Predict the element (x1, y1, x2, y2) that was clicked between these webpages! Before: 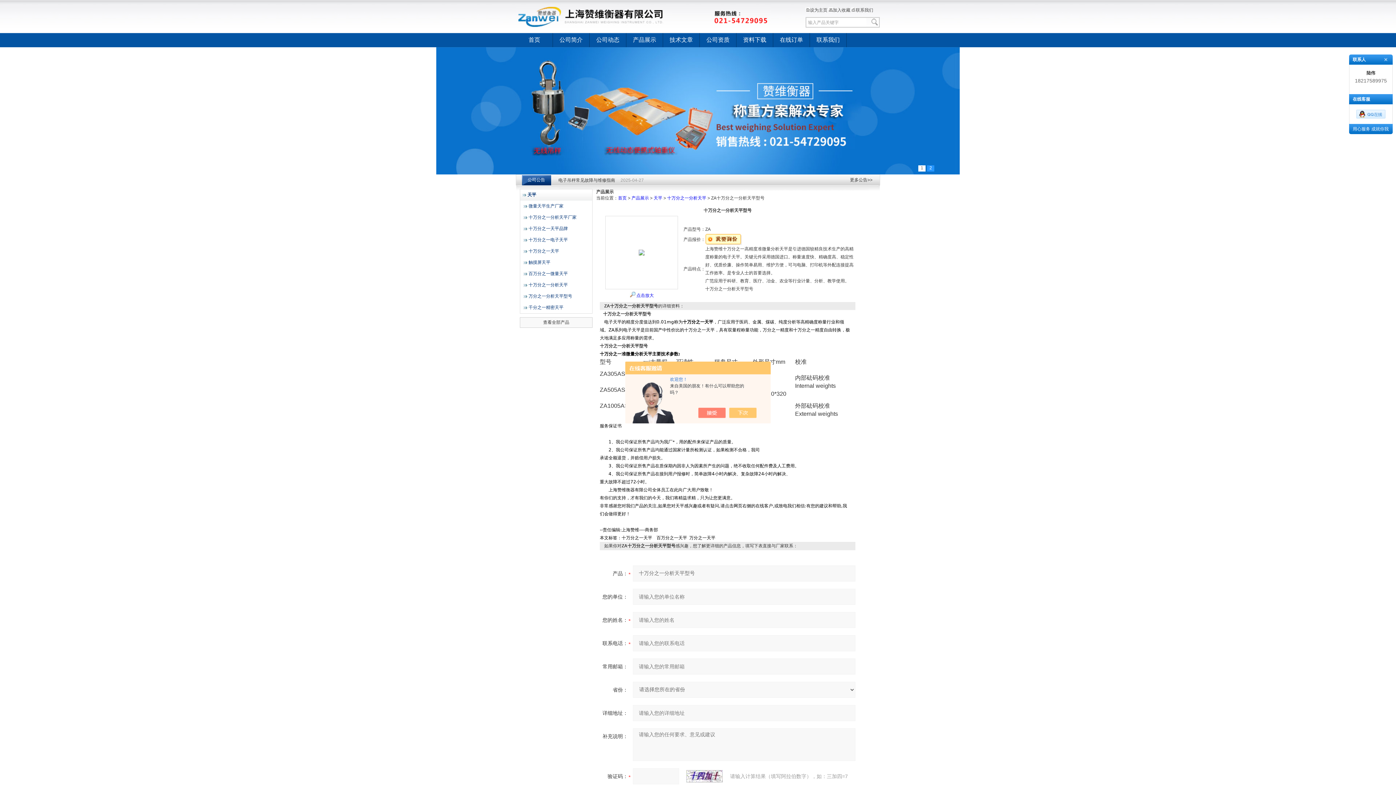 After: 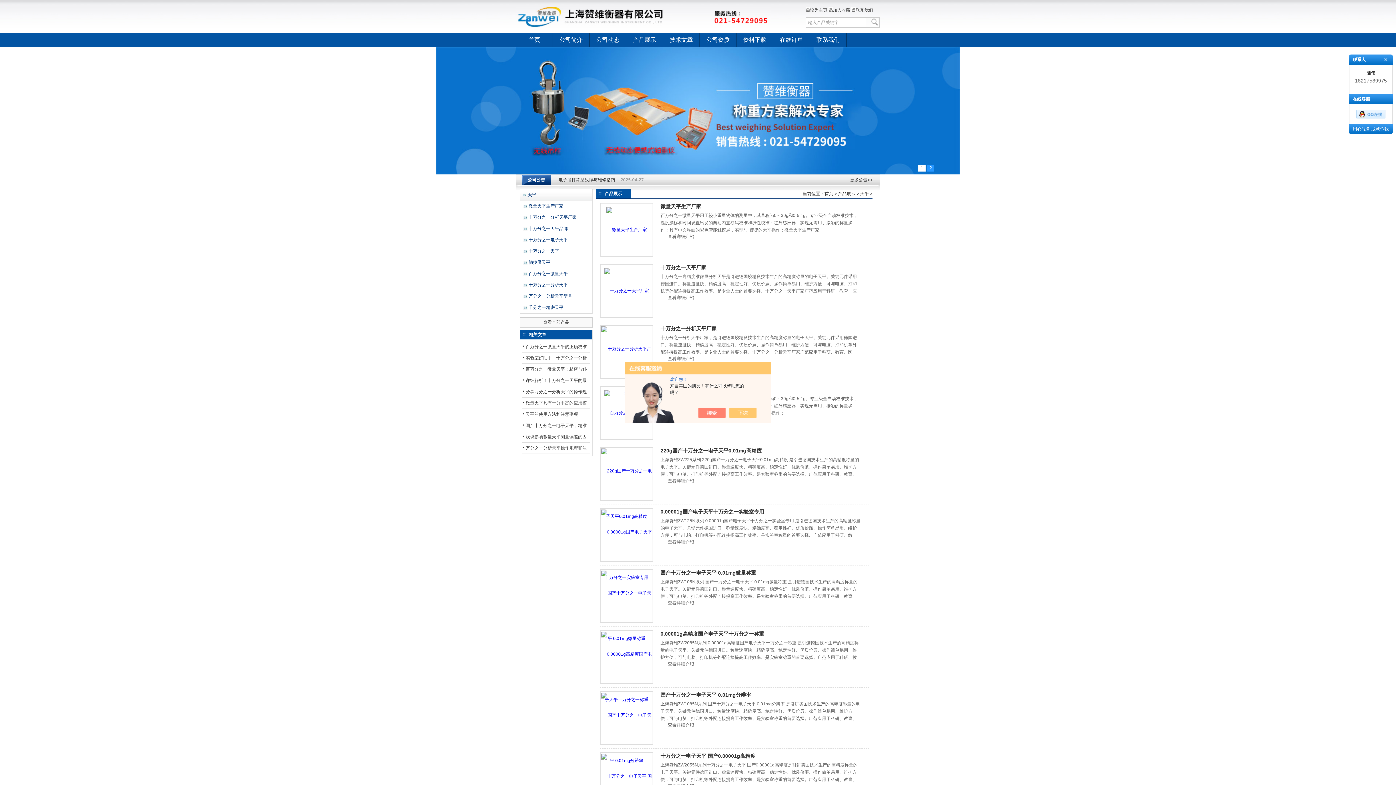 Action: label: 天平 bbox: (653, 195, 662, 200)